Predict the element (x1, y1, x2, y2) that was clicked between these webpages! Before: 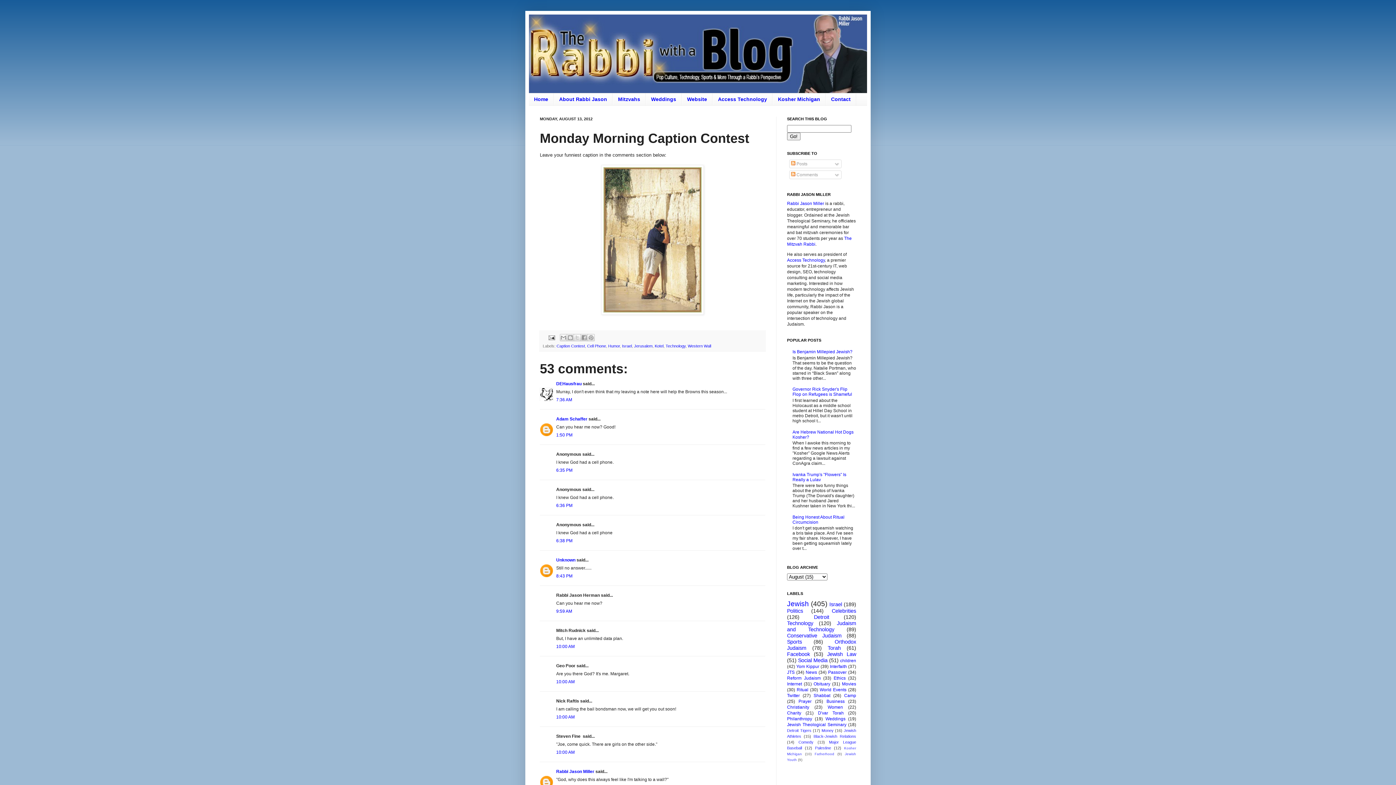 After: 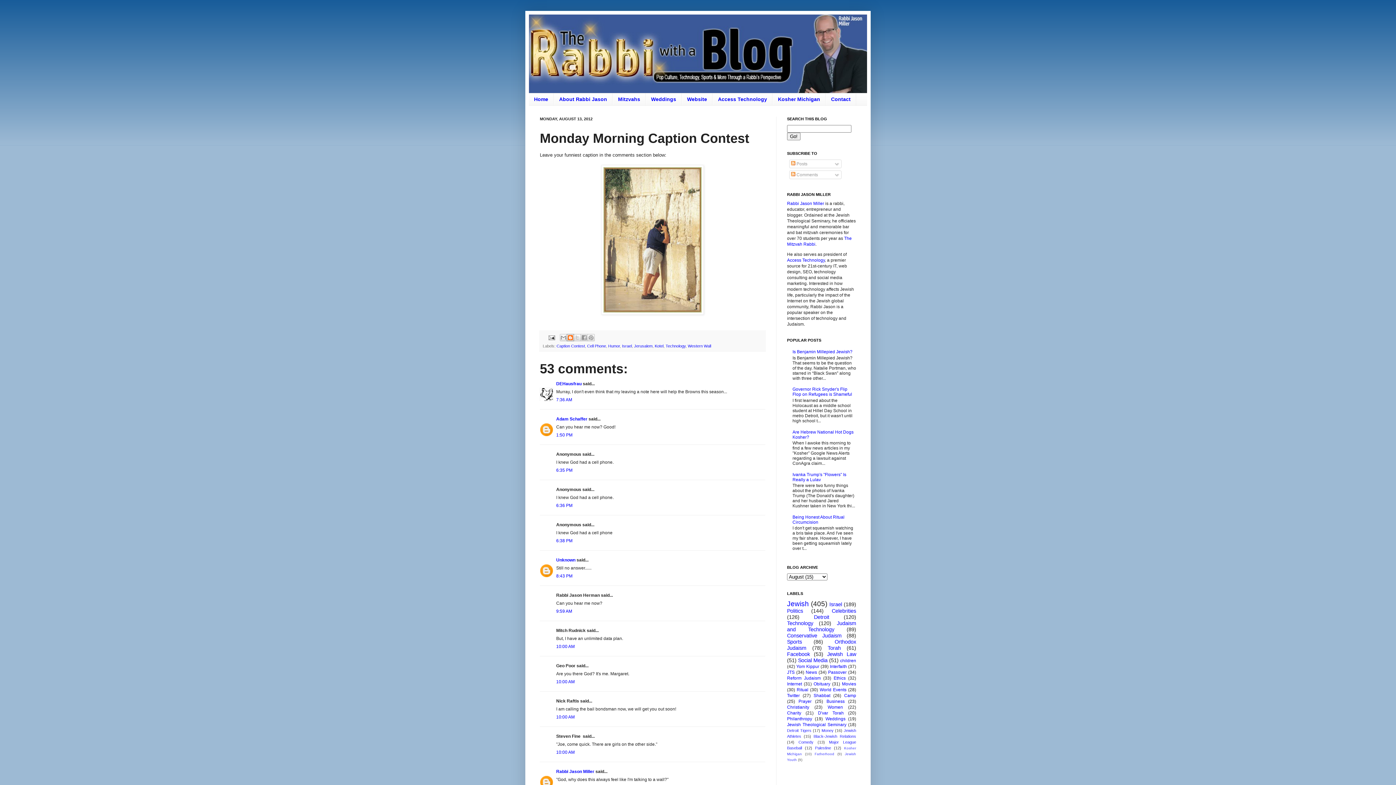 Action: bbox: (566, 334, 574, 341) label: BlogThis!